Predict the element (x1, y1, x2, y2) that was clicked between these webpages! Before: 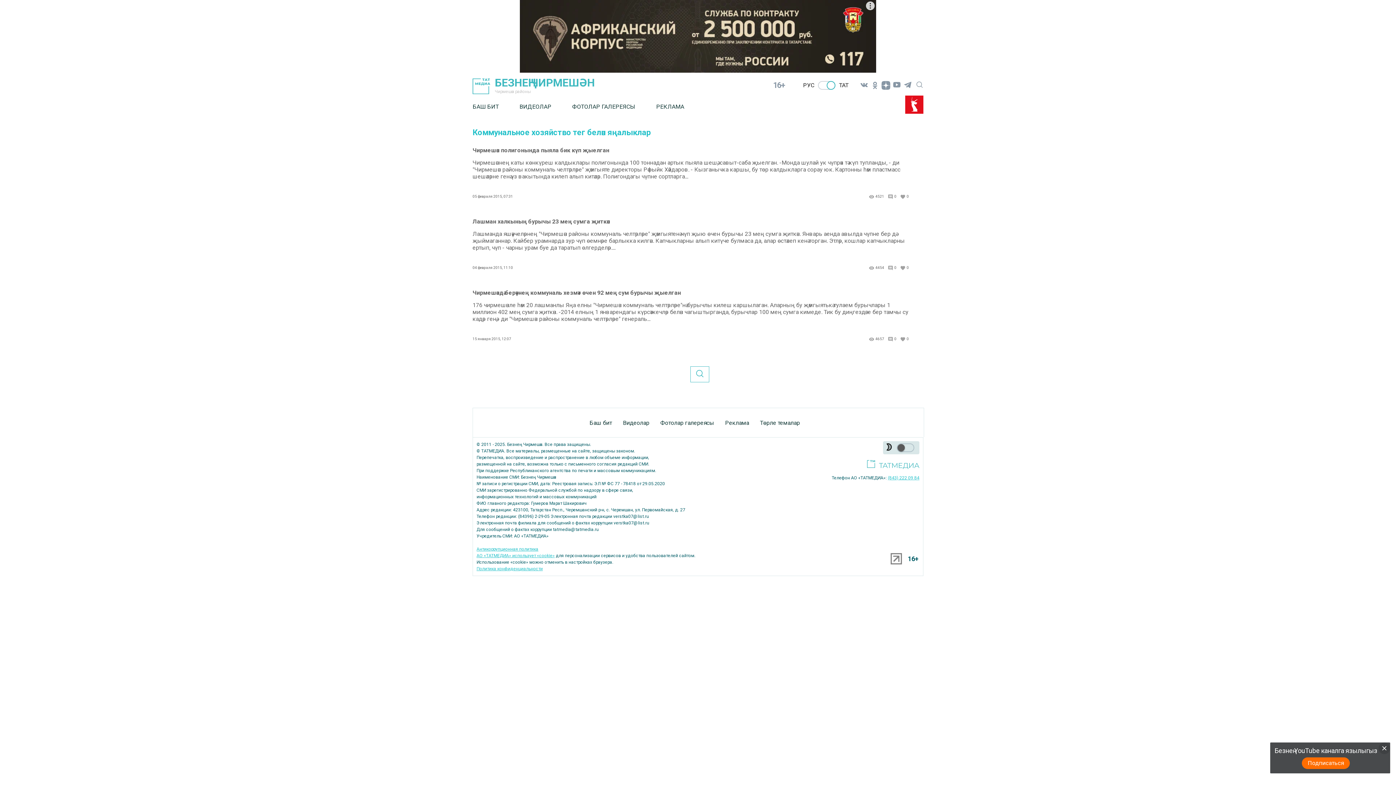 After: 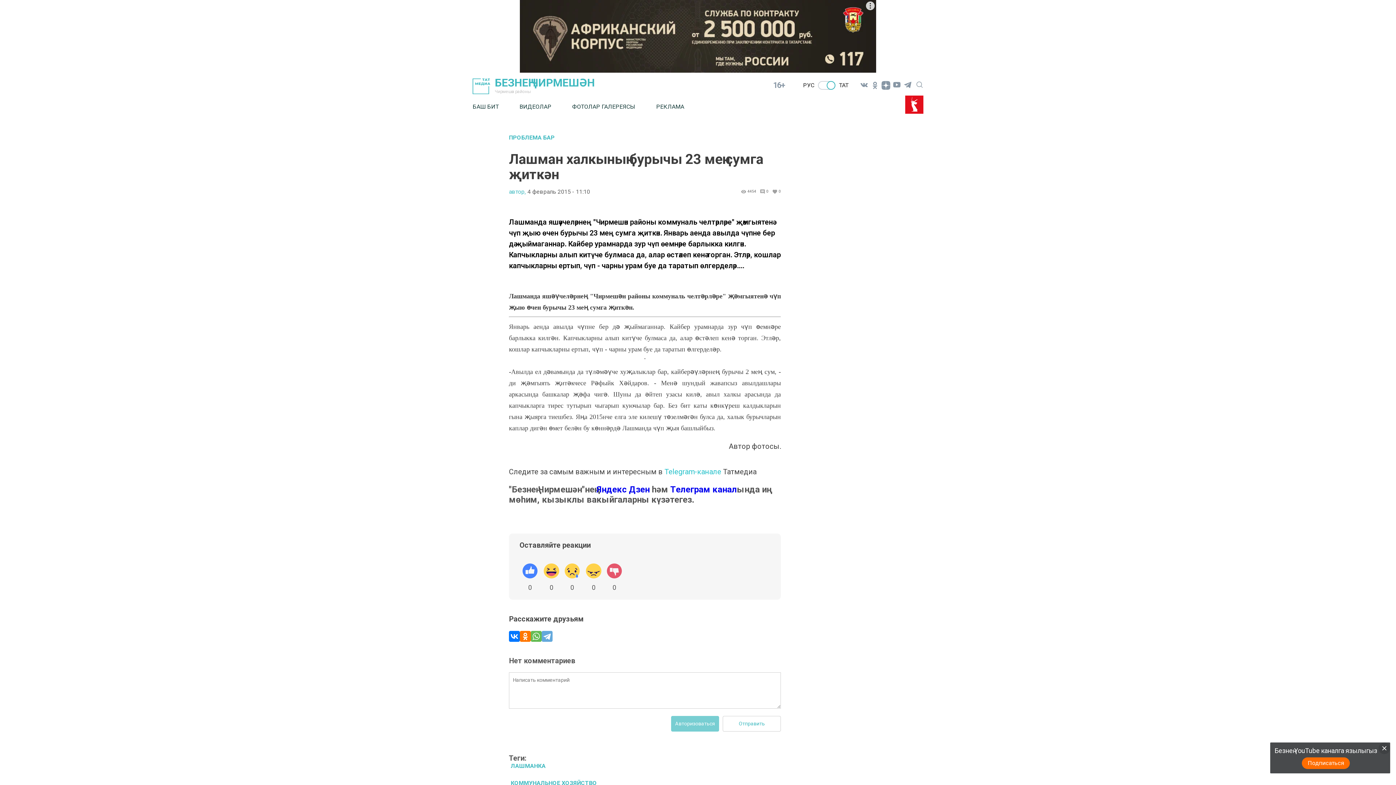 Action: label: Лашман халкының бурычы 23 мең сумга җиткән

Лашманда яшәүчеләрнең "Чирмешән районы коммуналь челтәрләре" җәмгыятенә чүп җыю өчен бурычы 23 мең сумга җиткән. Январь аенда авылда чүпне бер дә җыймаганнар. Кайбер урамнарда зур чүп өемнәре барлыкка килгән. Капчыкларны алып китүче булмаса да, алар өстәлеп кенә торган. Этләр, кошлар капчыкларны ертып, чүп - чарны урам буе да таратып өлгерделәр....

04 февраля 2015, 11:10

4454

0

0 bbox: (472, 218, 909, 285)